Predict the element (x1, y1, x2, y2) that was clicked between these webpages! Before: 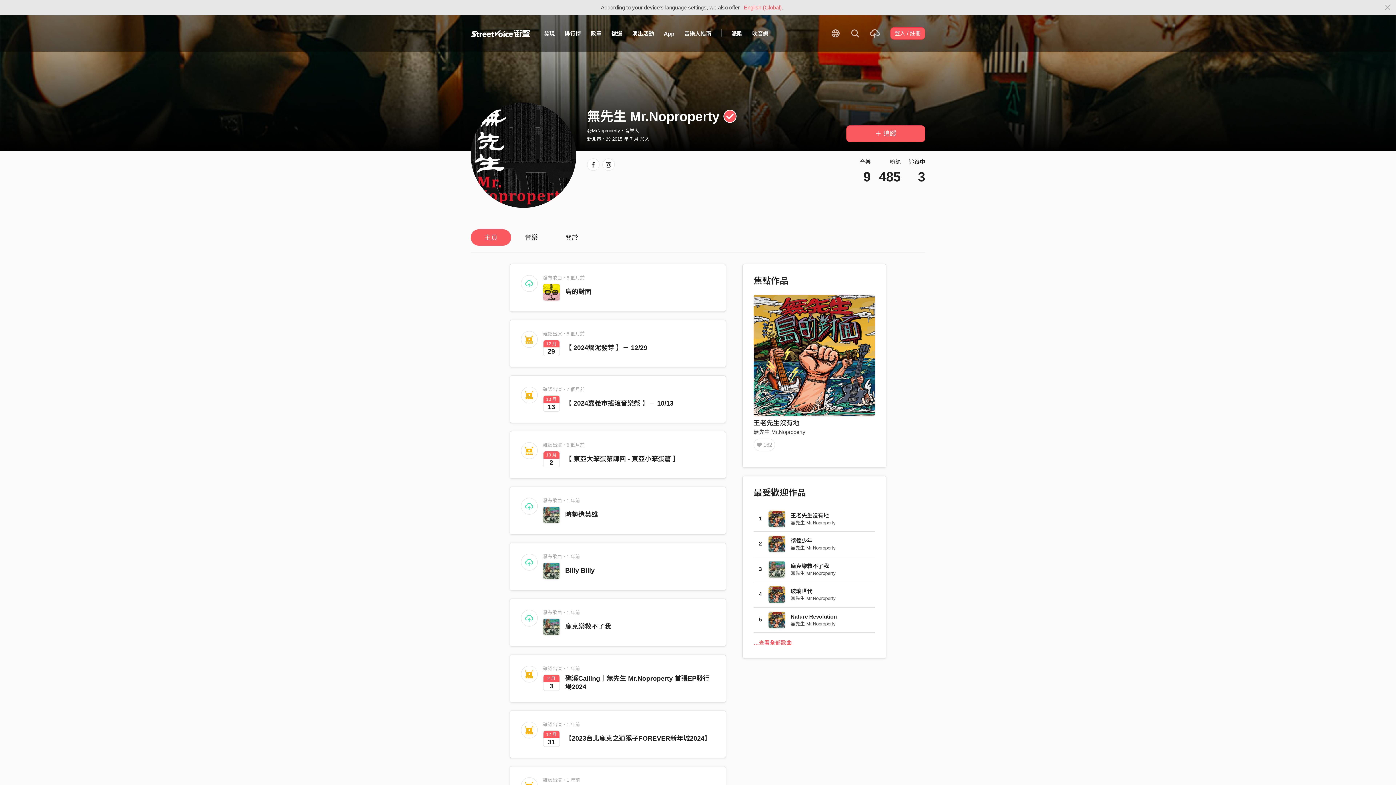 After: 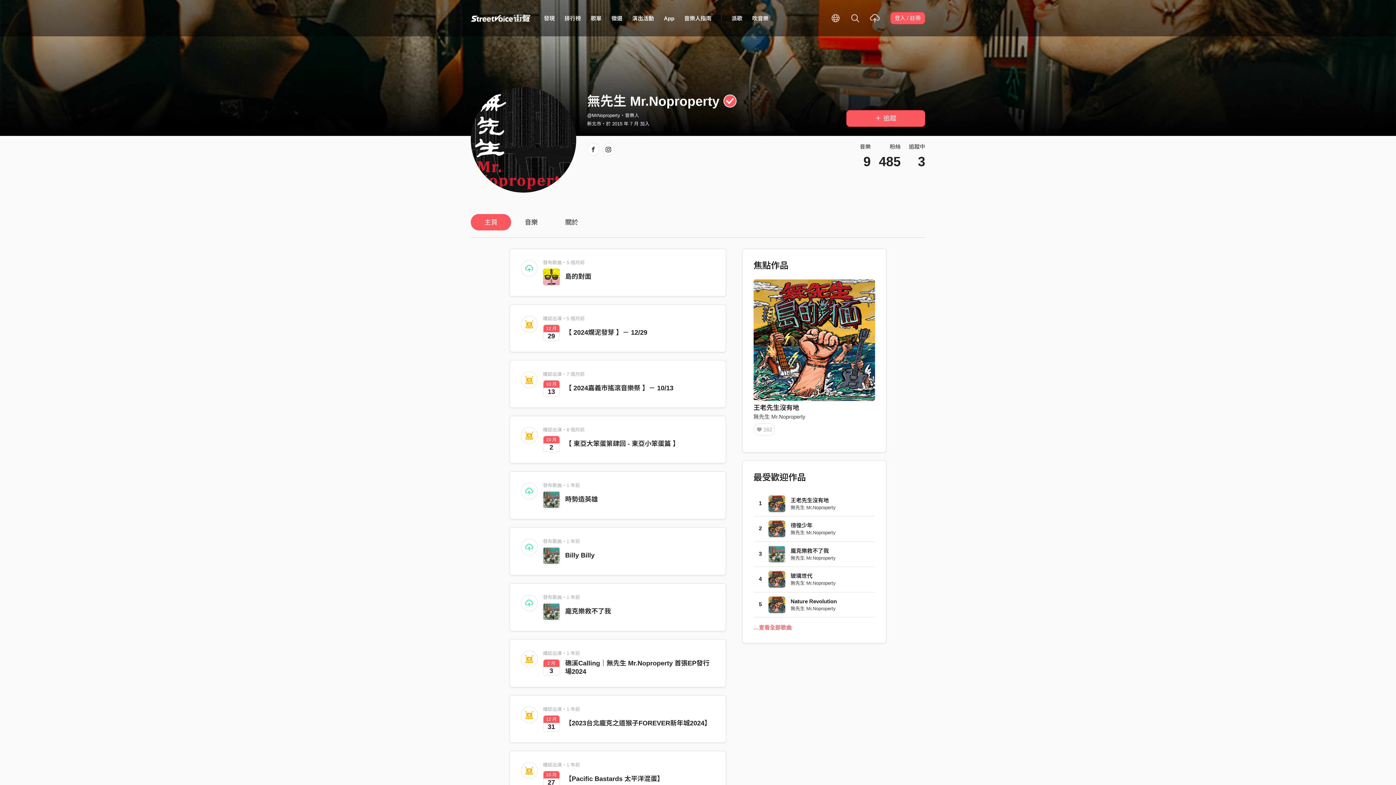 Action: label: Close bbox: (1380, 3, 1396, 12)